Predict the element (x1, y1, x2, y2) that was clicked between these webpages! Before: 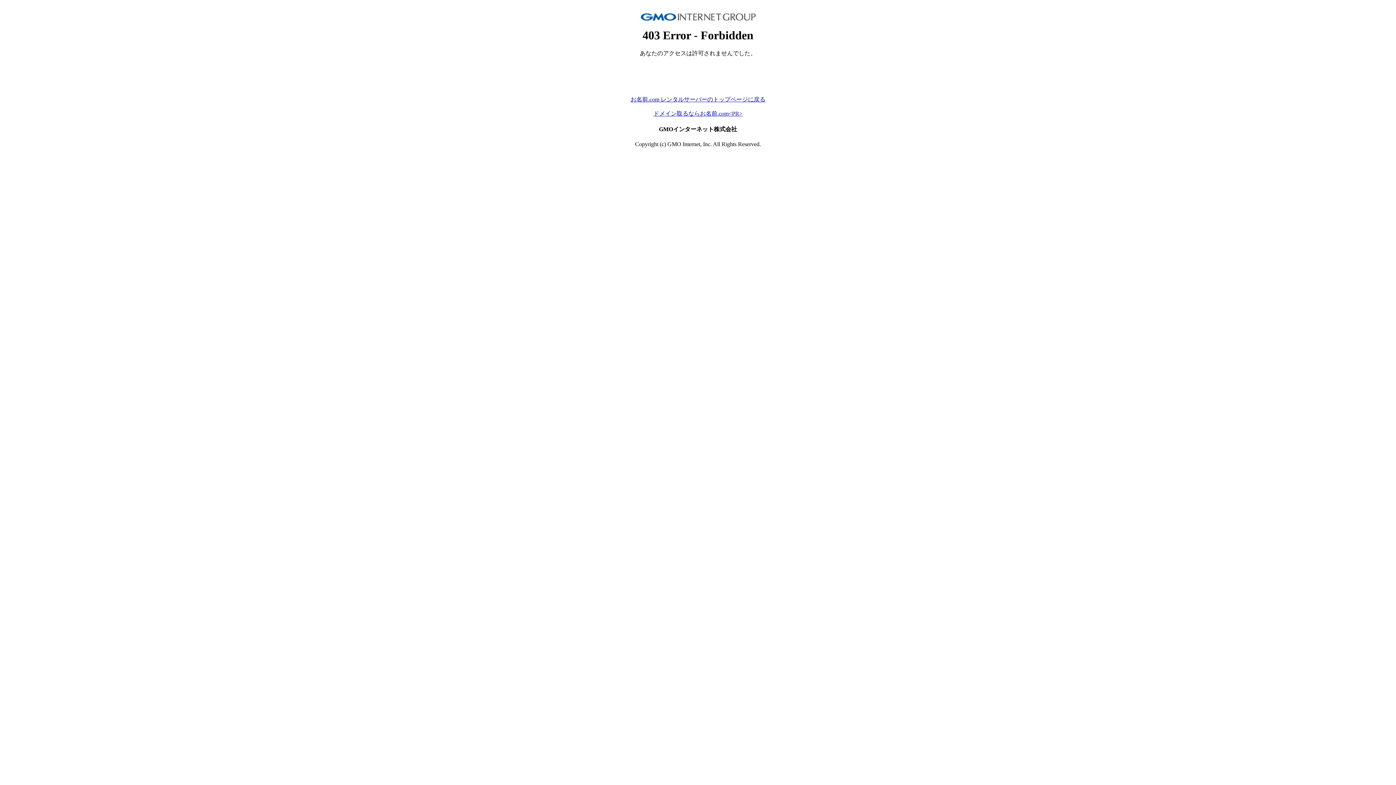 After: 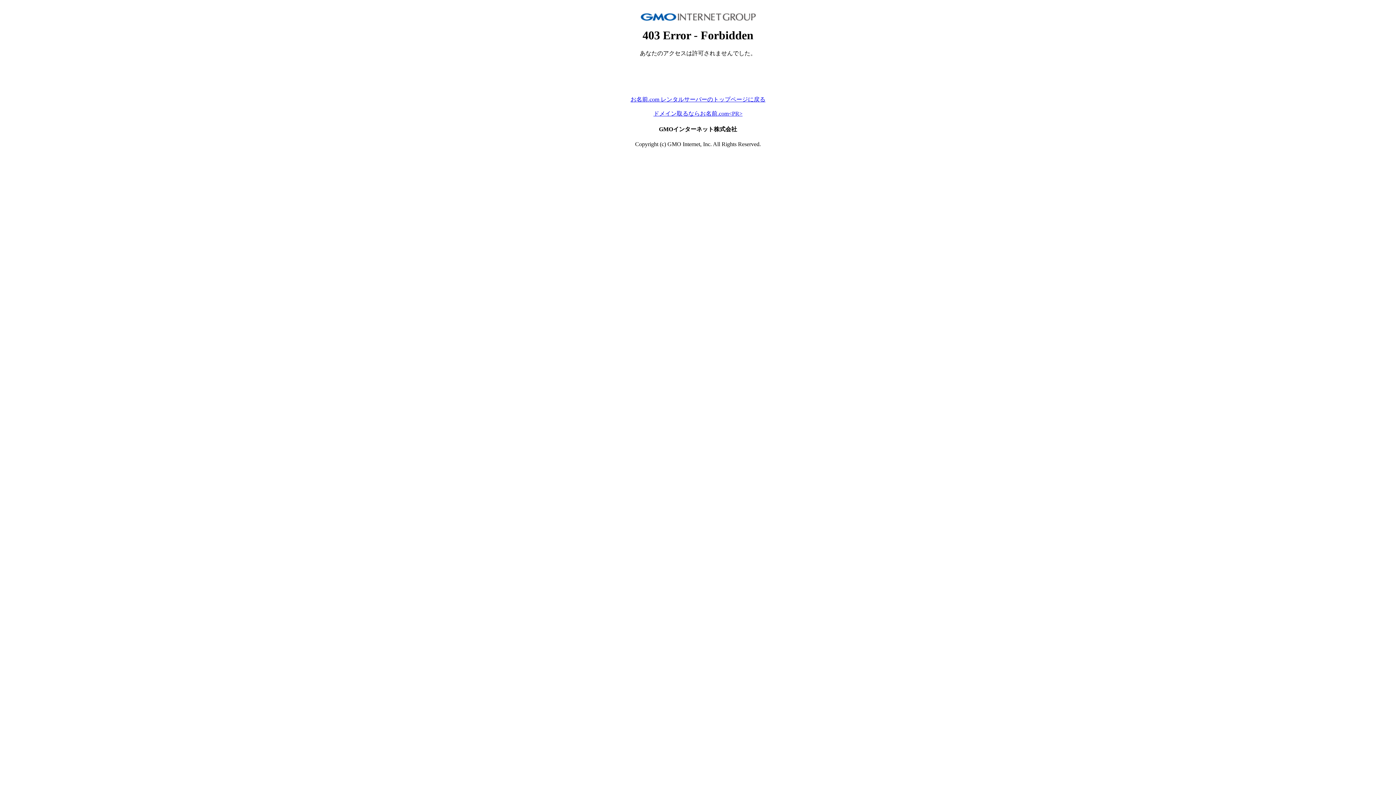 Action: label: お名前.com レンタルサーバーのトップページに戻る bbox: (630, 96, 765, 102)